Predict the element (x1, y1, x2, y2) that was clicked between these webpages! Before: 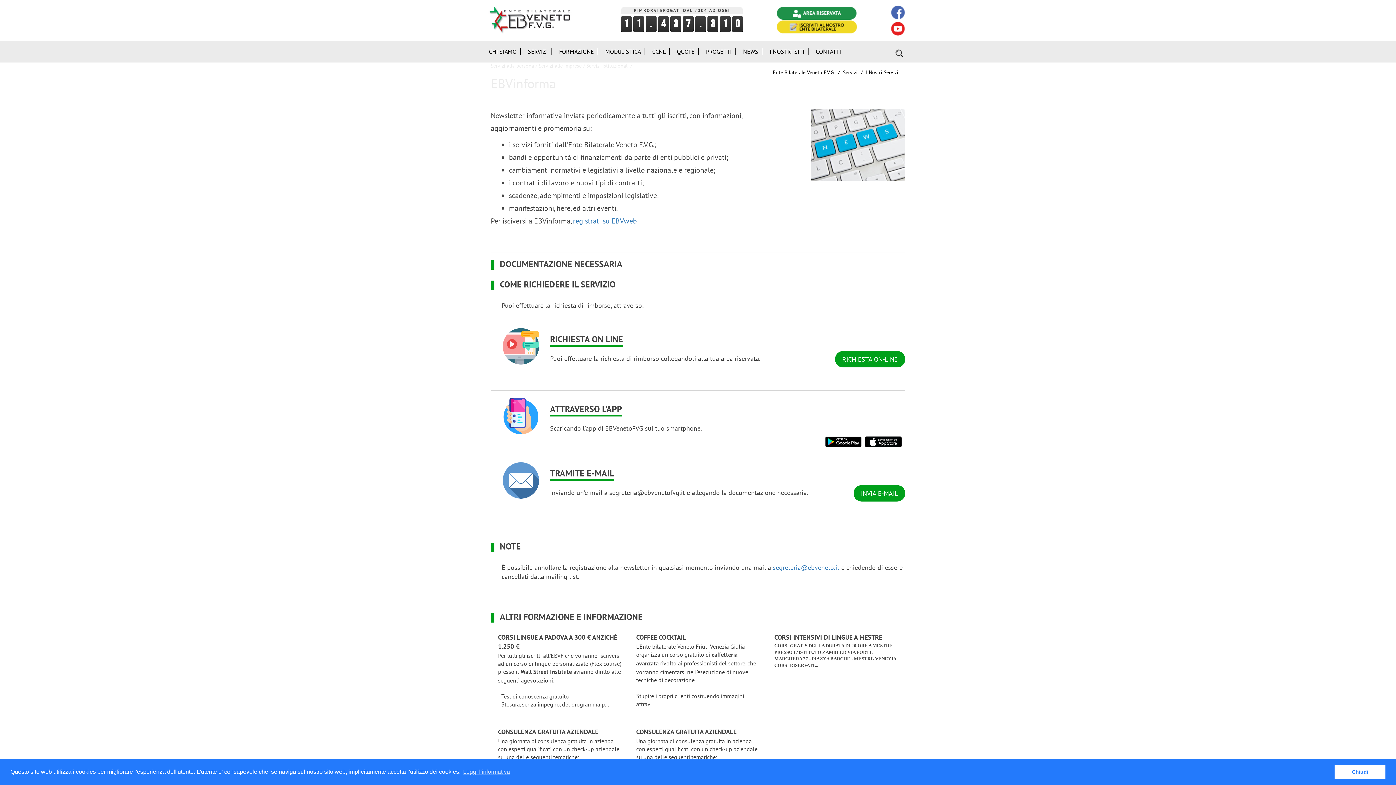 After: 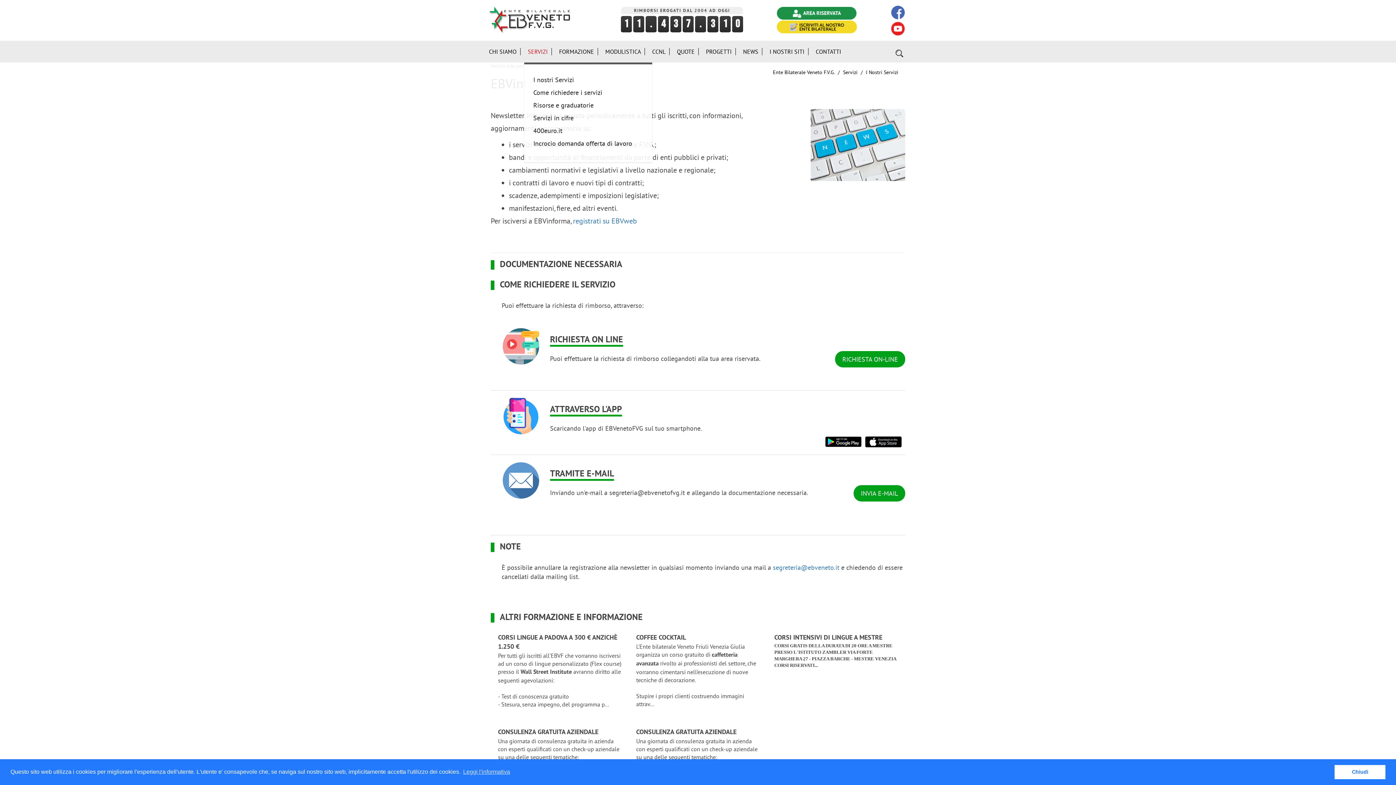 Action: label: SERVIZI bbox: (524, 40, 555, 62)